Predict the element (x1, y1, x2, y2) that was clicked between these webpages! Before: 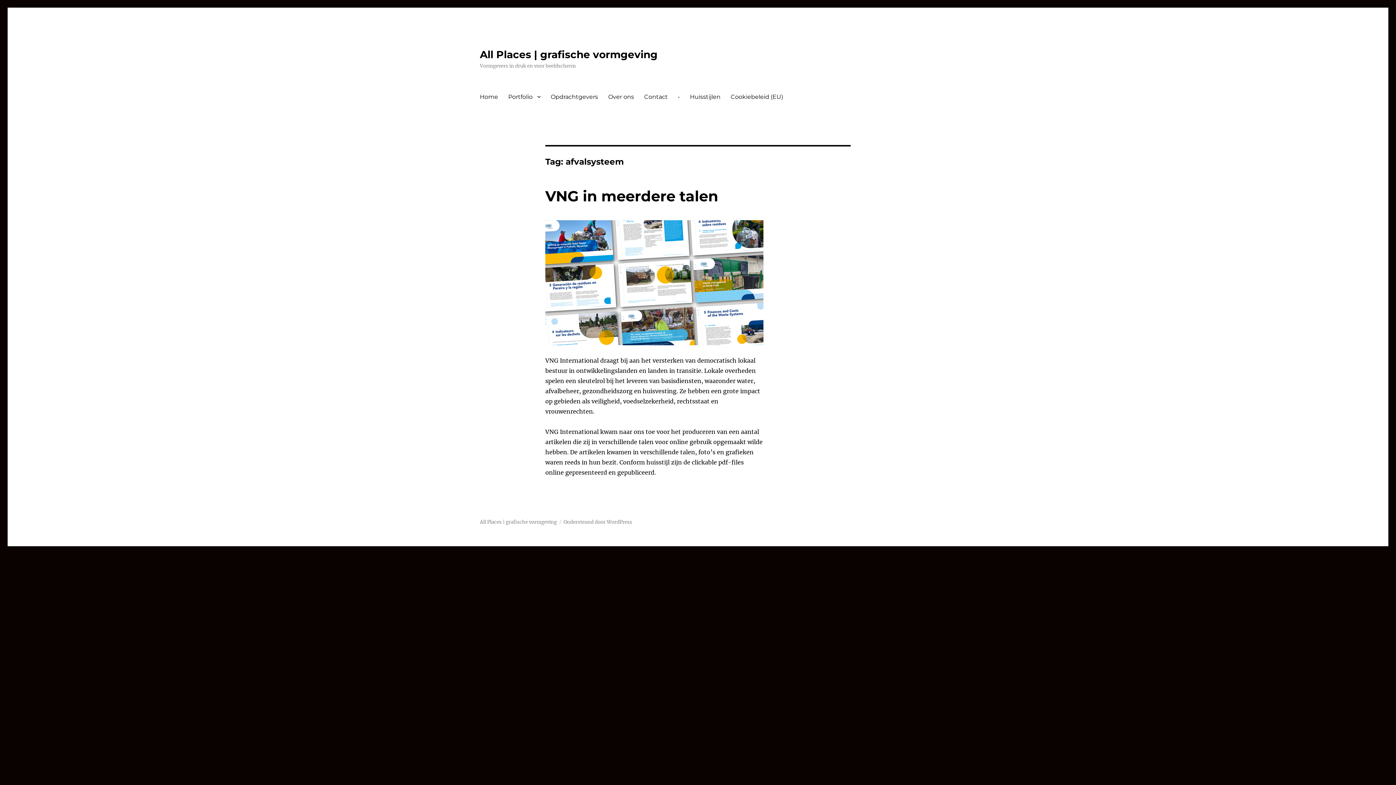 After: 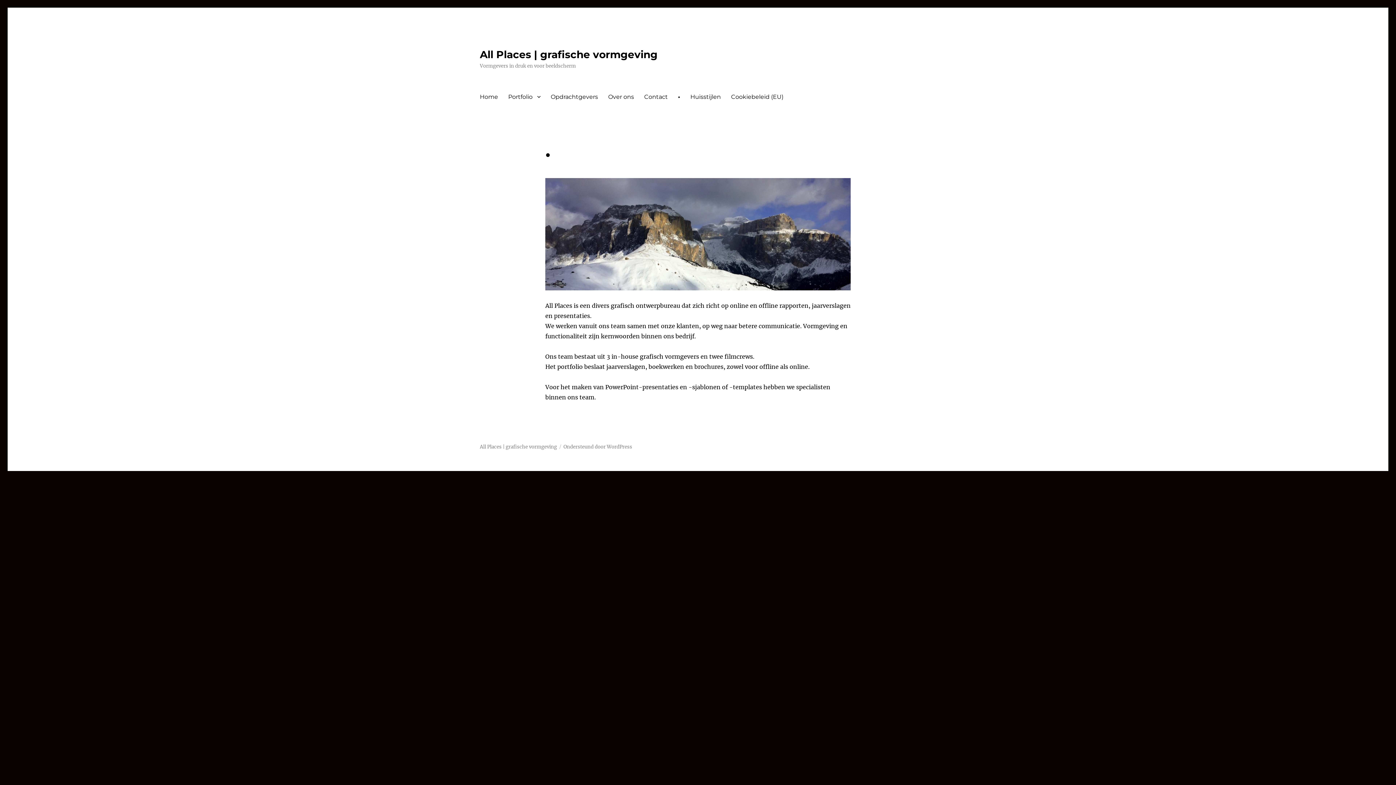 Action: label: • bbox: (673, 89, 685, 104)